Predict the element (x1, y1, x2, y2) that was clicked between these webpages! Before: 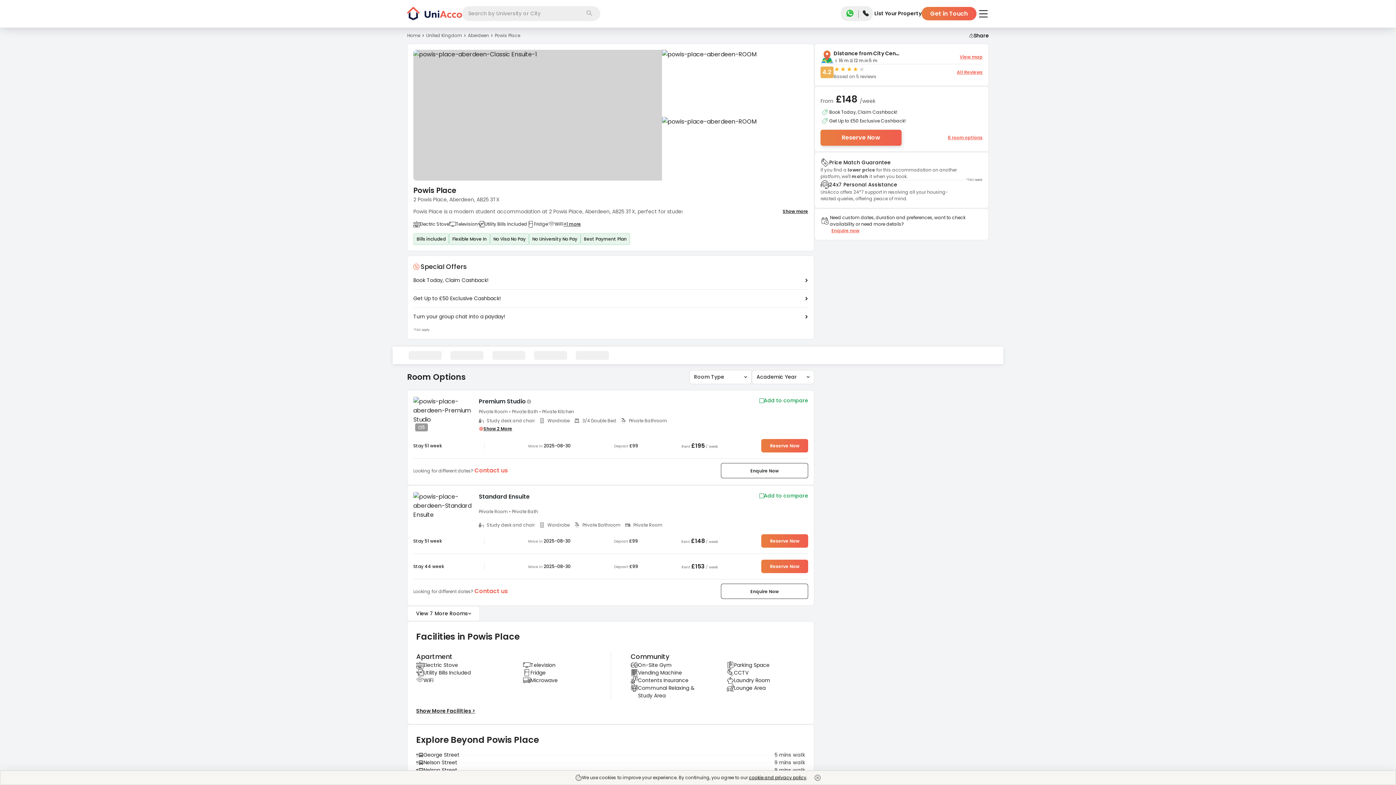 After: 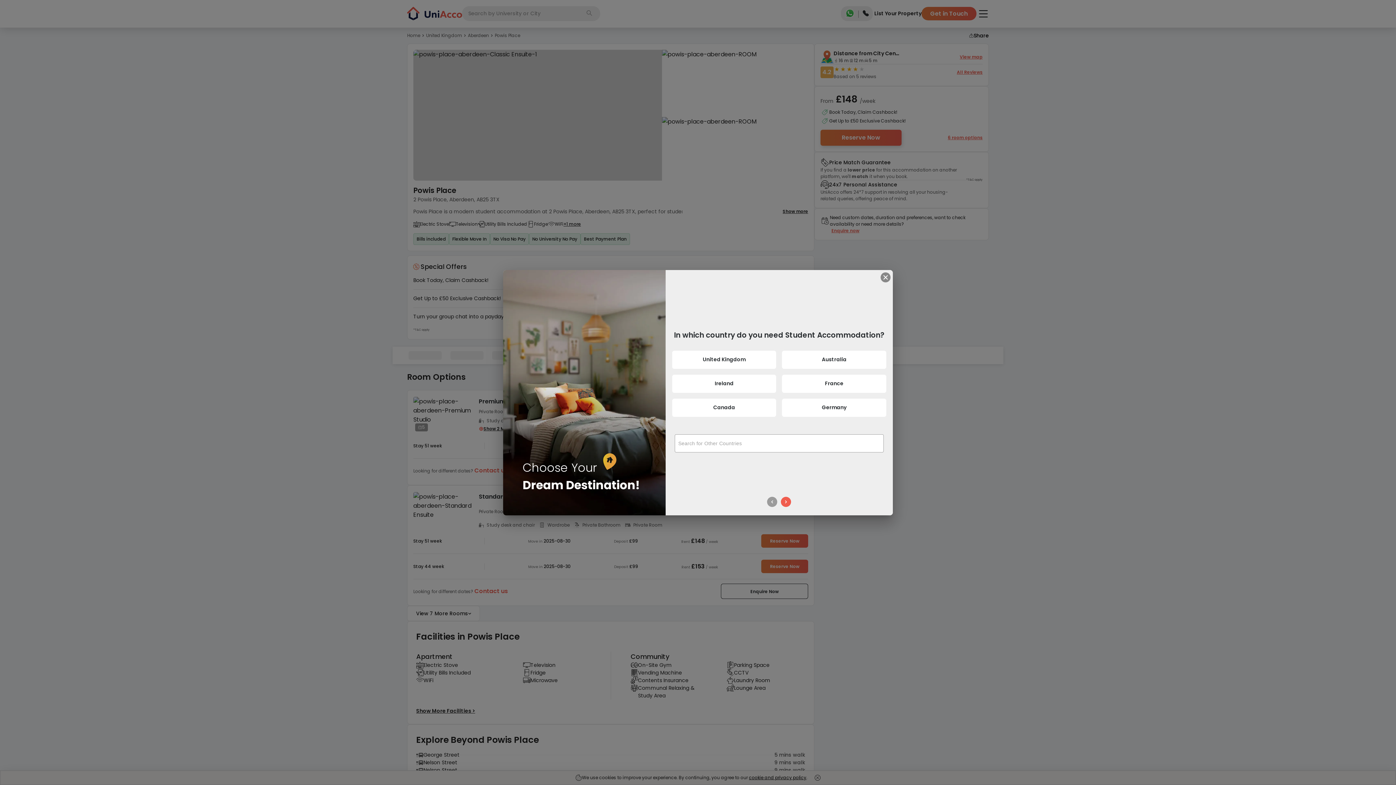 Action: label: Get in Touch bbox: (921, 6, 976, 20)